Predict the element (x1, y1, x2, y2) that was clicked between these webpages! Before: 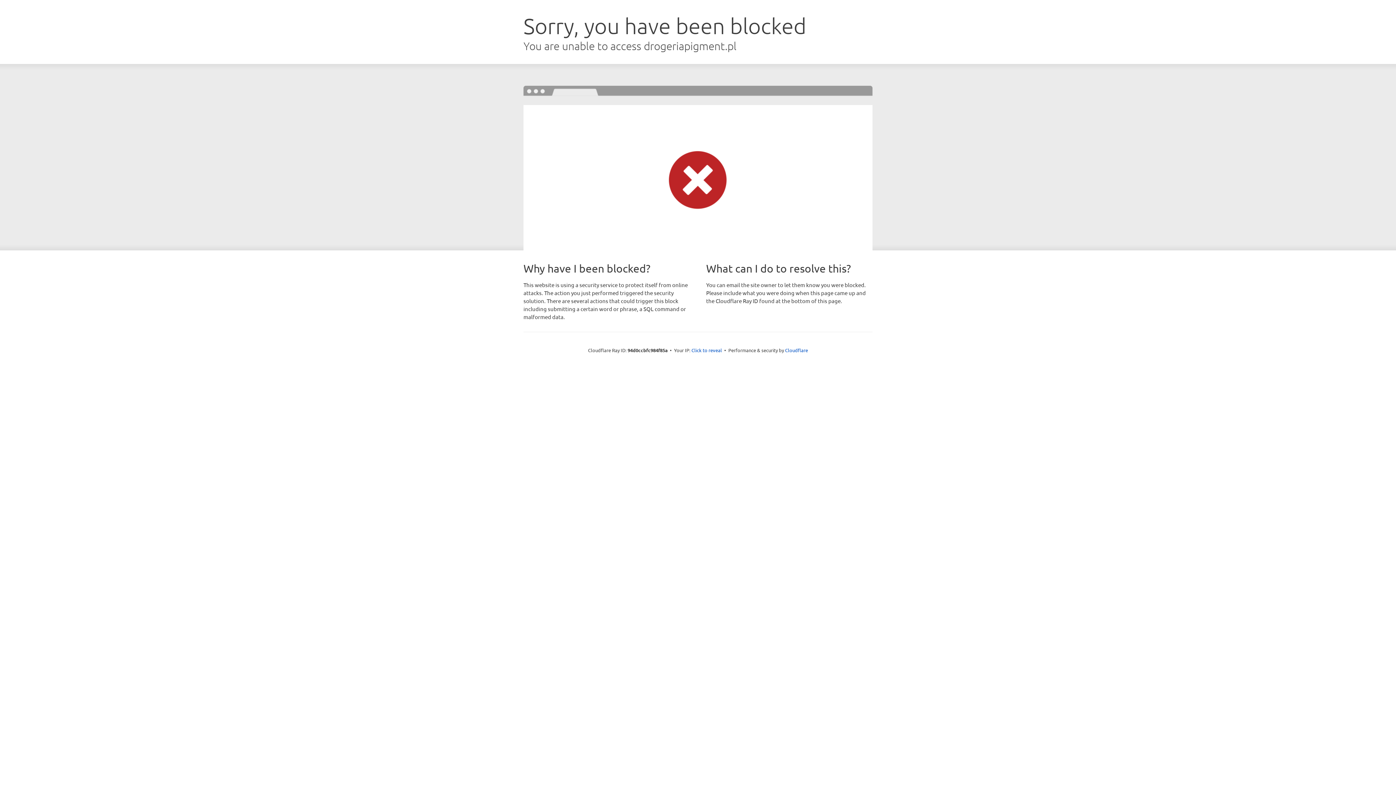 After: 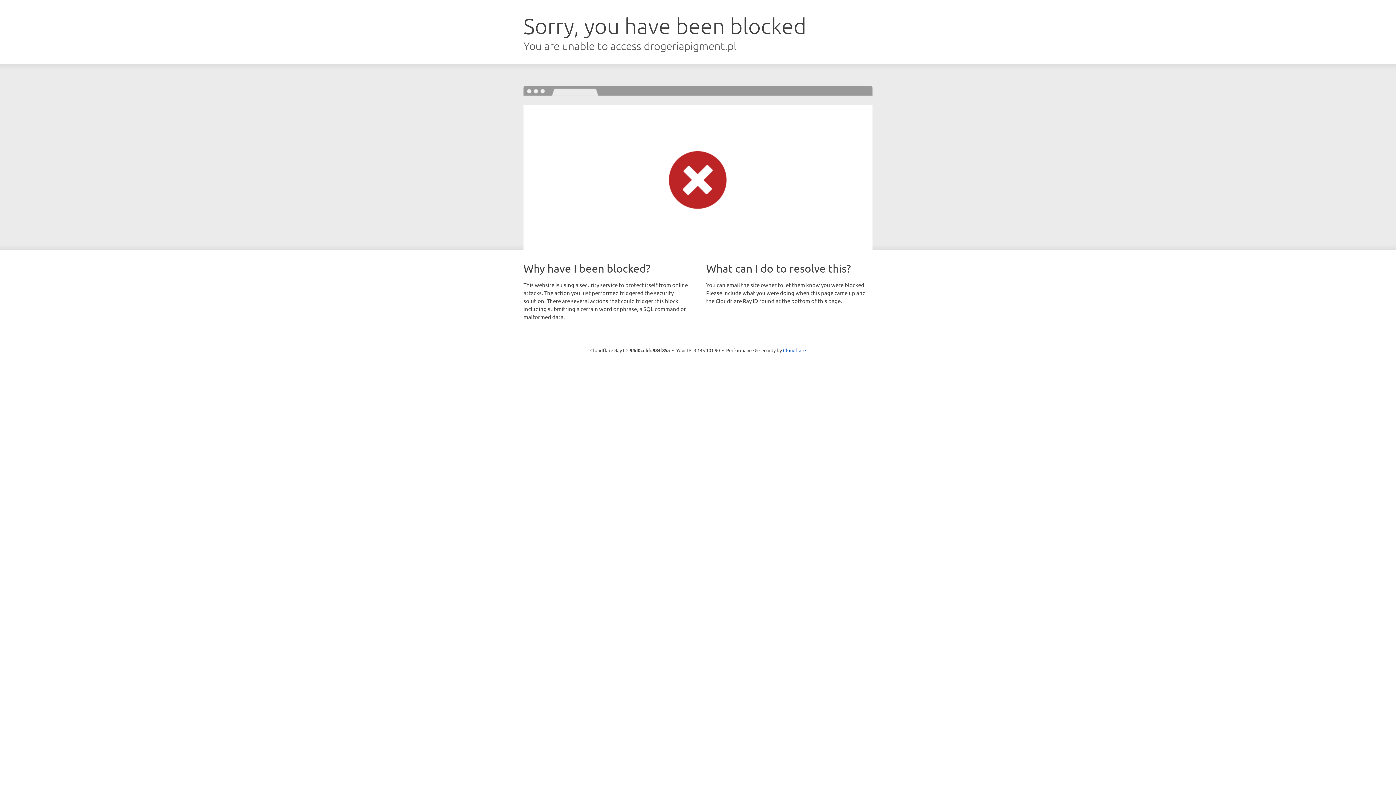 Action: bbox: (691, 346, 722, 353) label: Click to reveal